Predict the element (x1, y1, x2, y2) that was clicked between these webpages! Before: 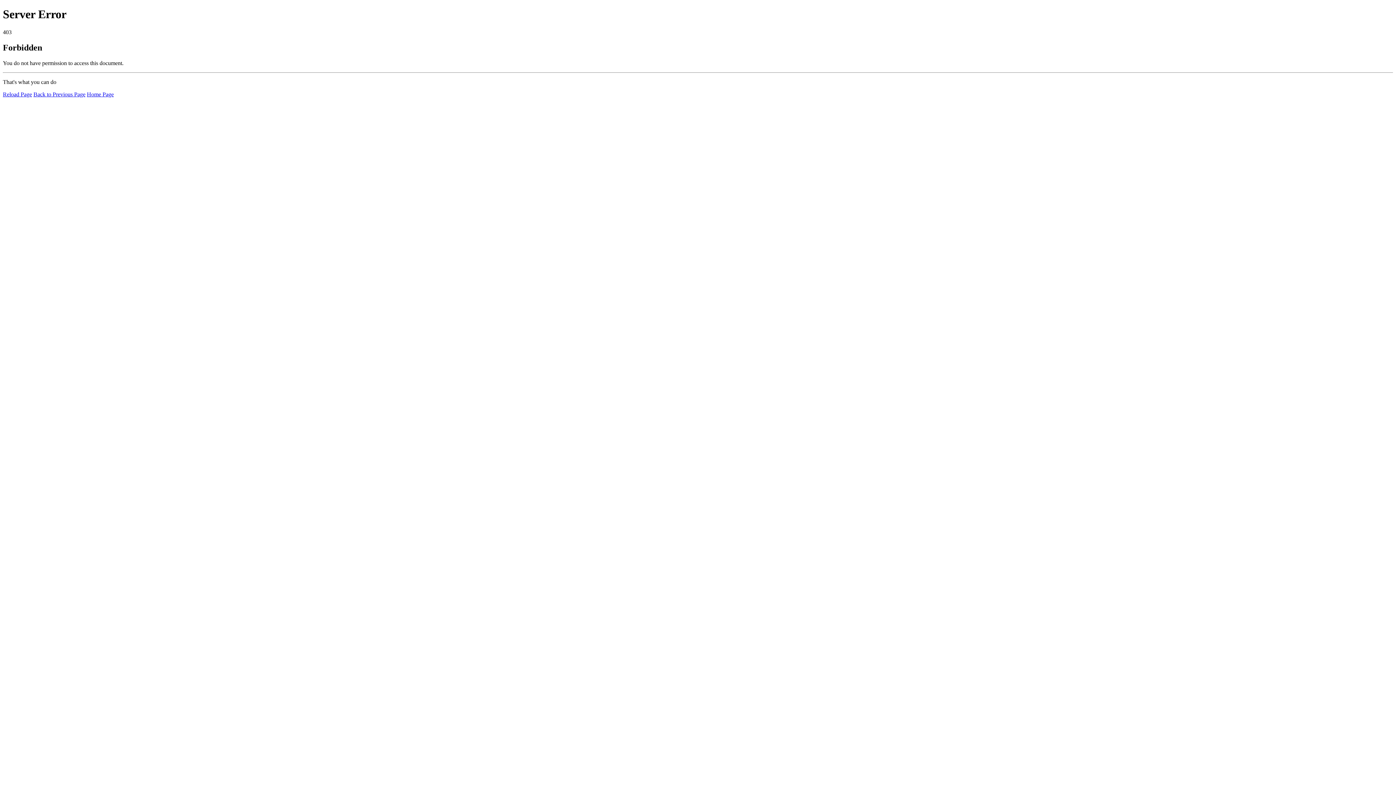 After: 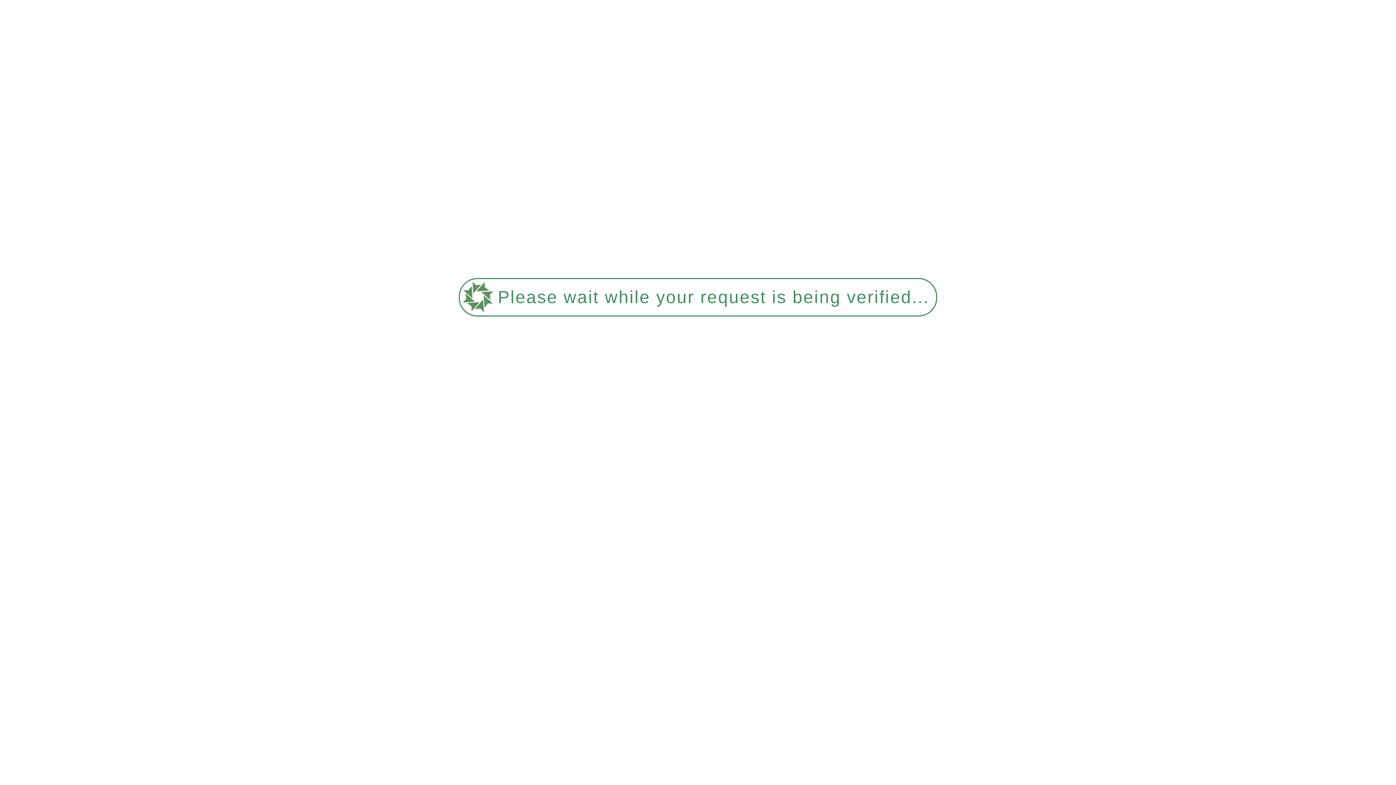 Action: label: Home Page bbox: (86, 91, 113, 97)